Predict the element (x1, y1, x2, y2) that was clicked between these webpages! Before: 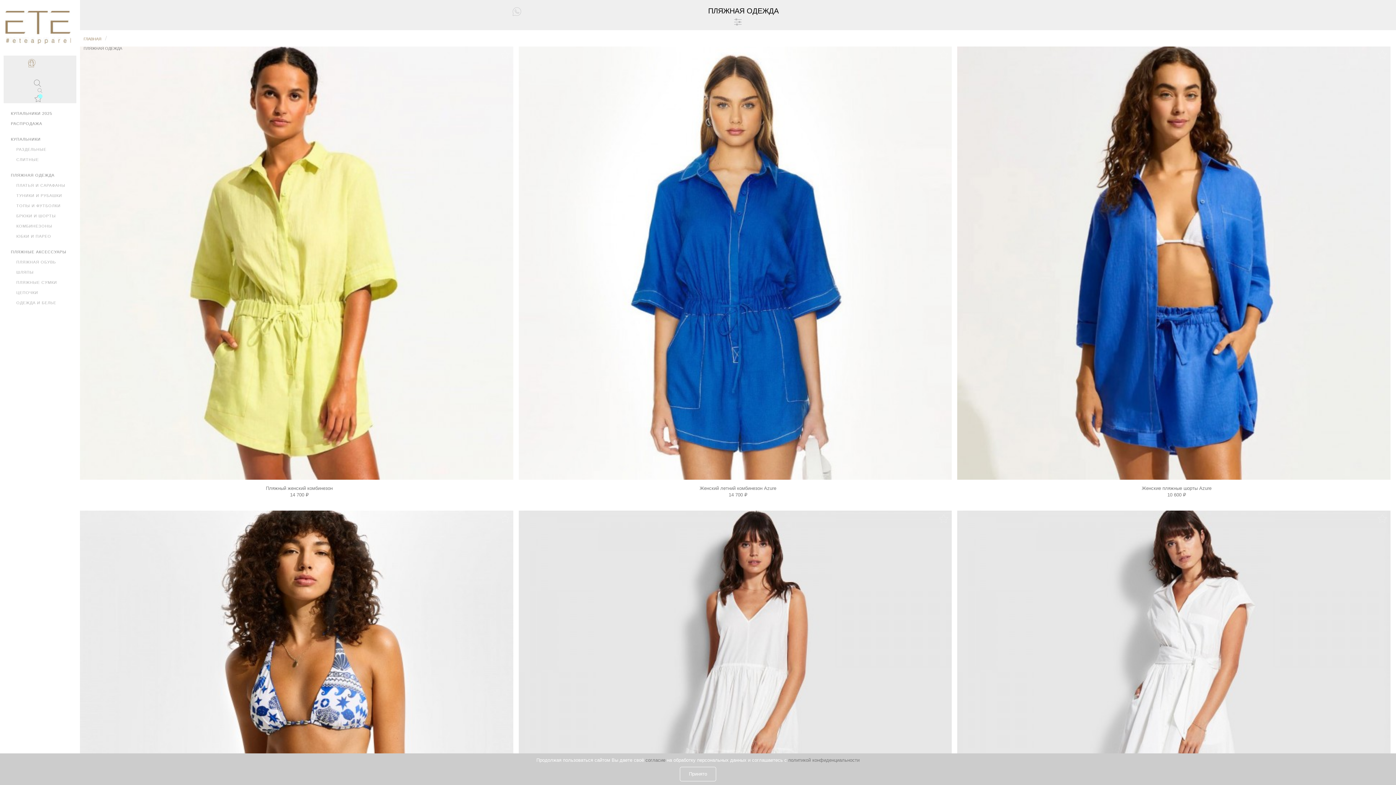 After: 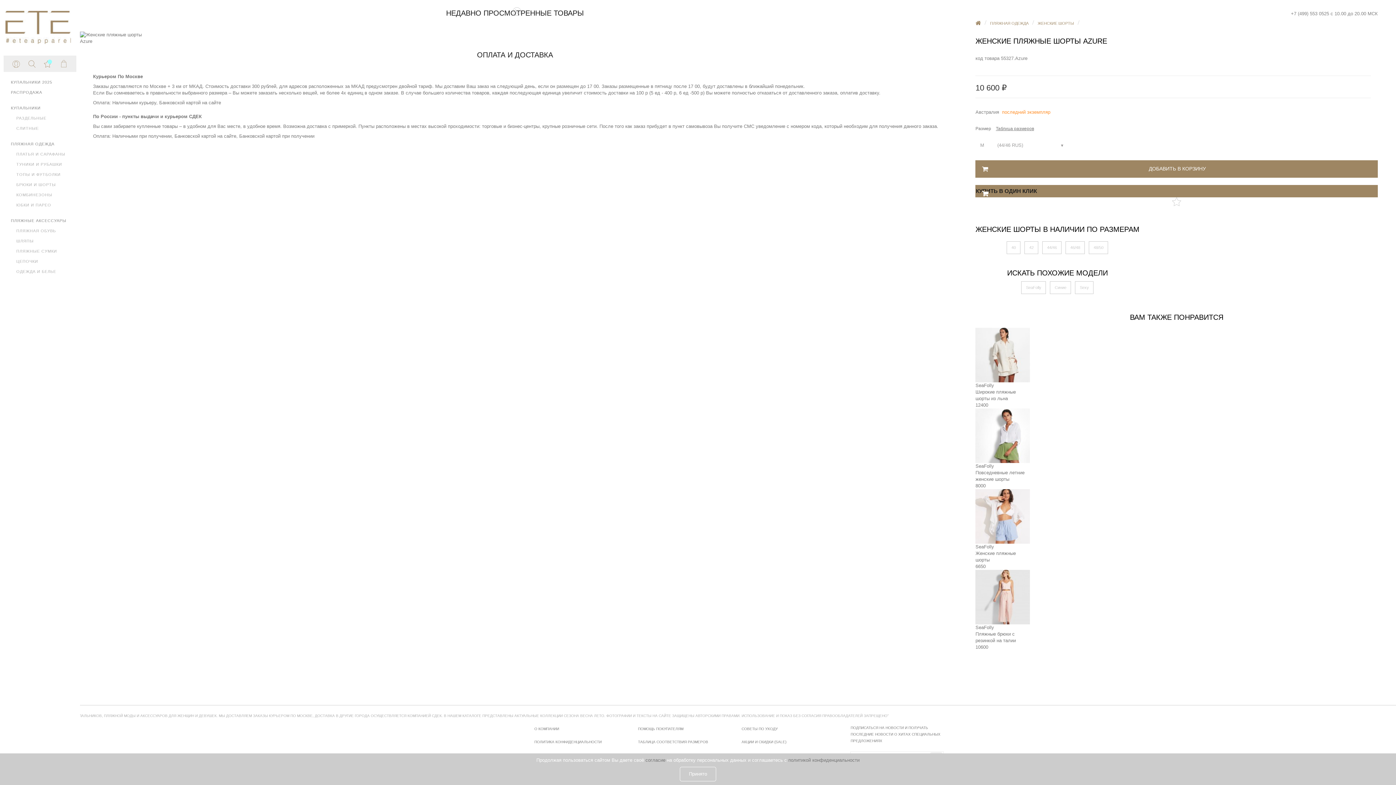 Action: bbox: (957, 39, 1001, 99)